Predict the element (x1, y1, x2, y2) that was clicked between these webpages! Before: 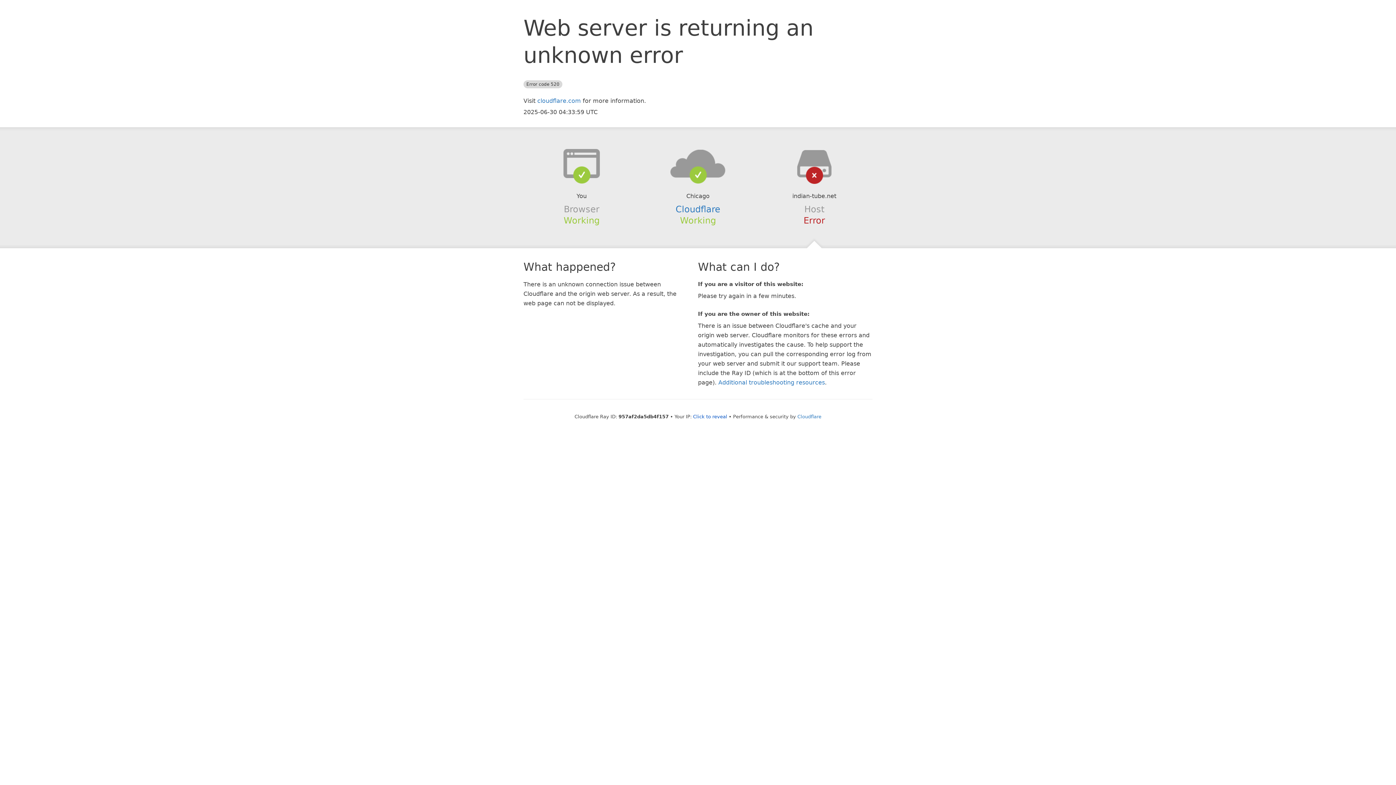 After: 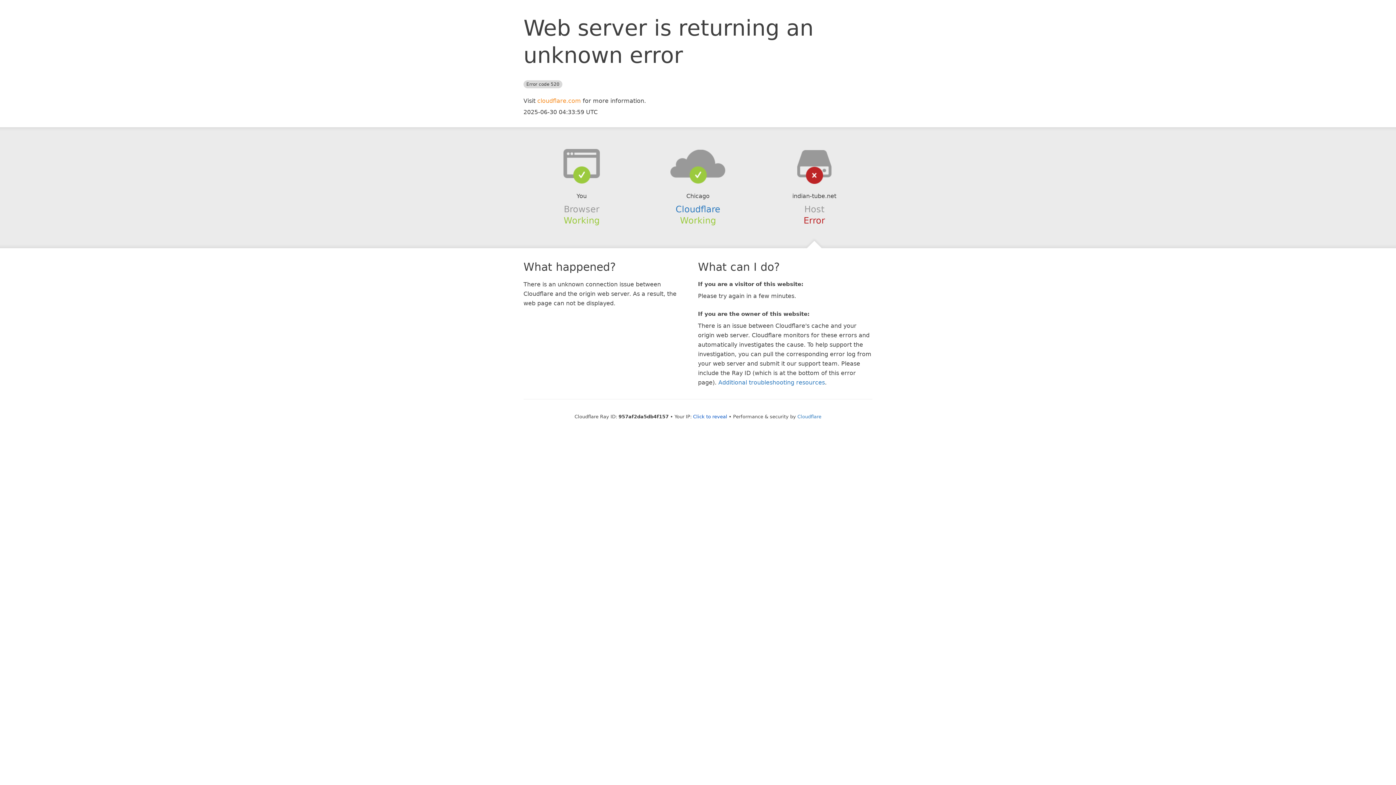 Action: label: cloudflare.com bbox: (537, 97, 581, 104)